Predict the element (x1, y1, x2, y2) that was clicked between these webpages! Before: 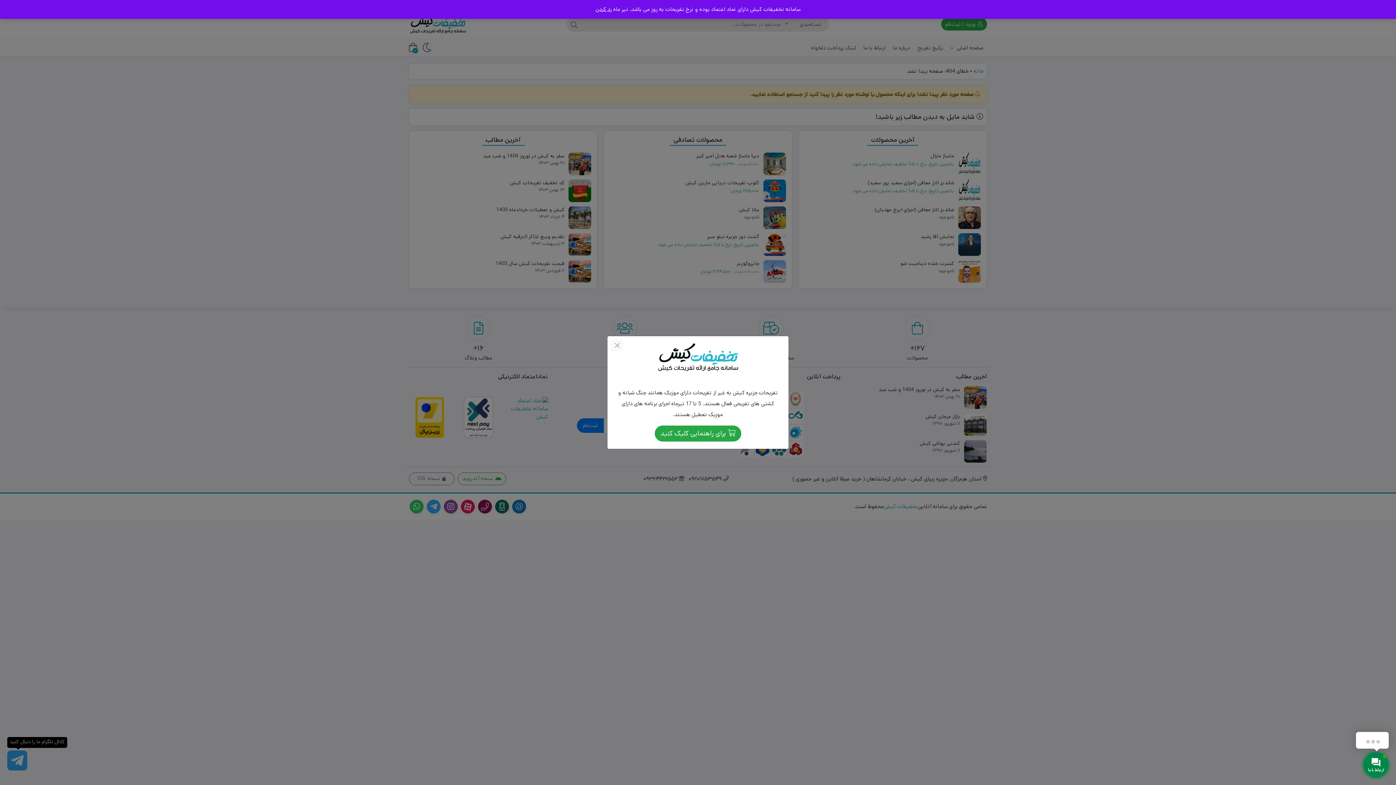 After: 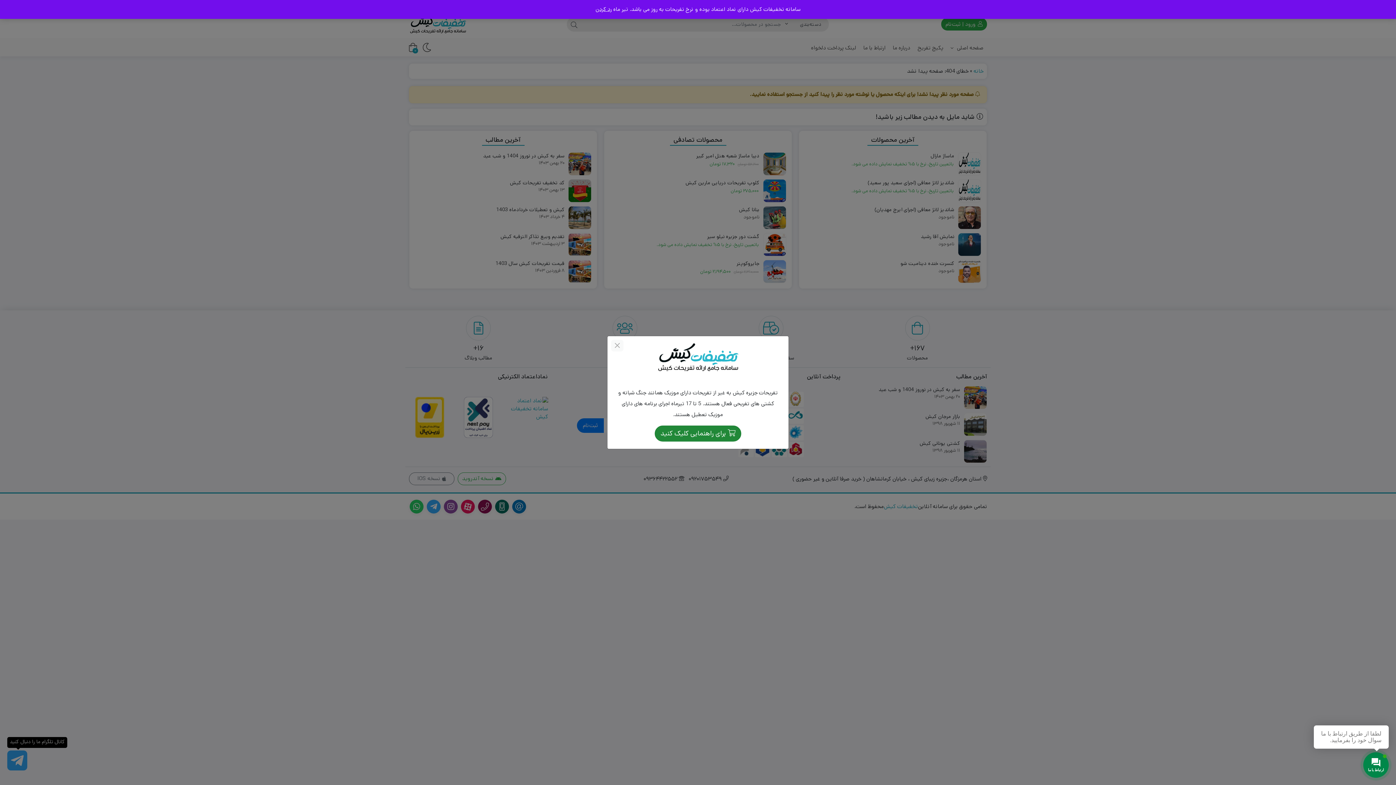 Action: label:  برای راهنمایی کلیک کنید bbox: (654, 425, 741, 441)